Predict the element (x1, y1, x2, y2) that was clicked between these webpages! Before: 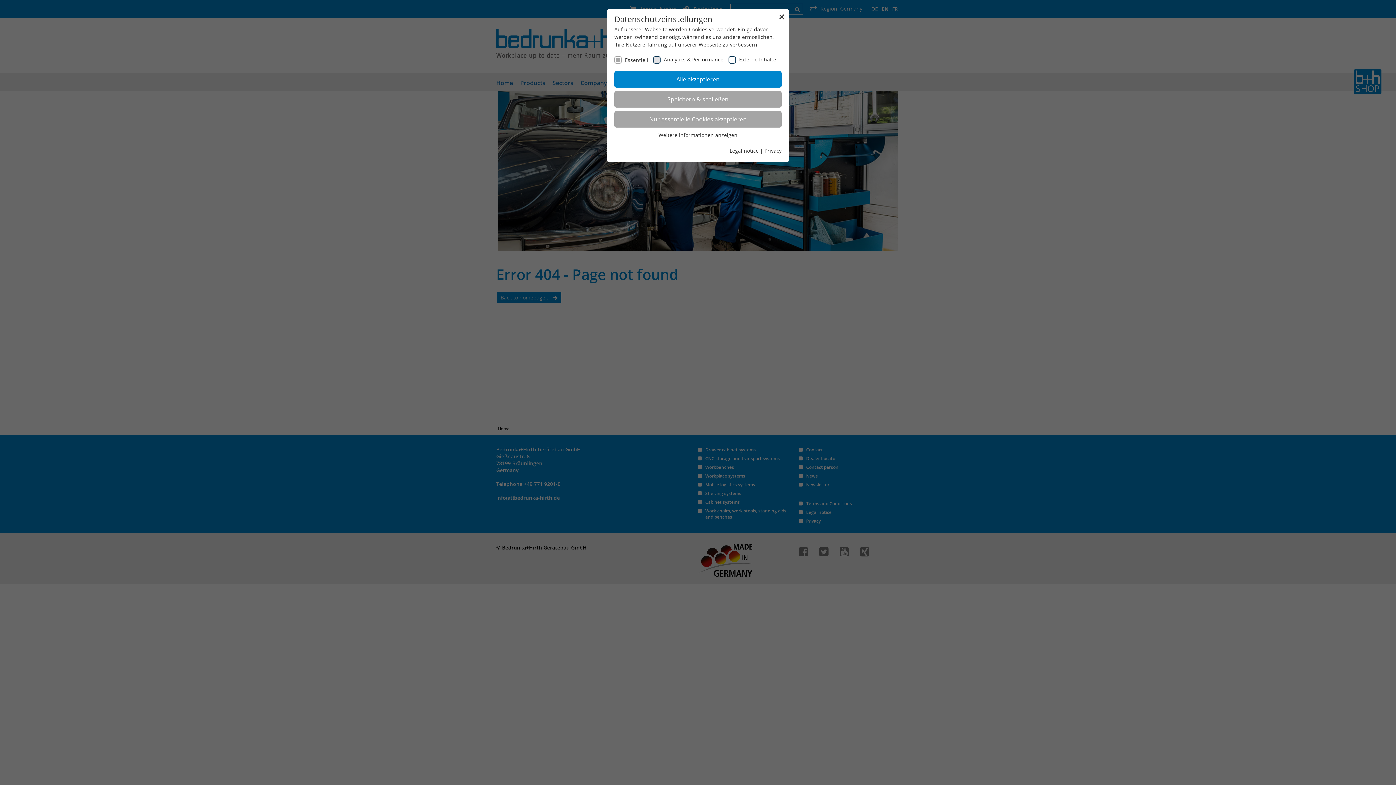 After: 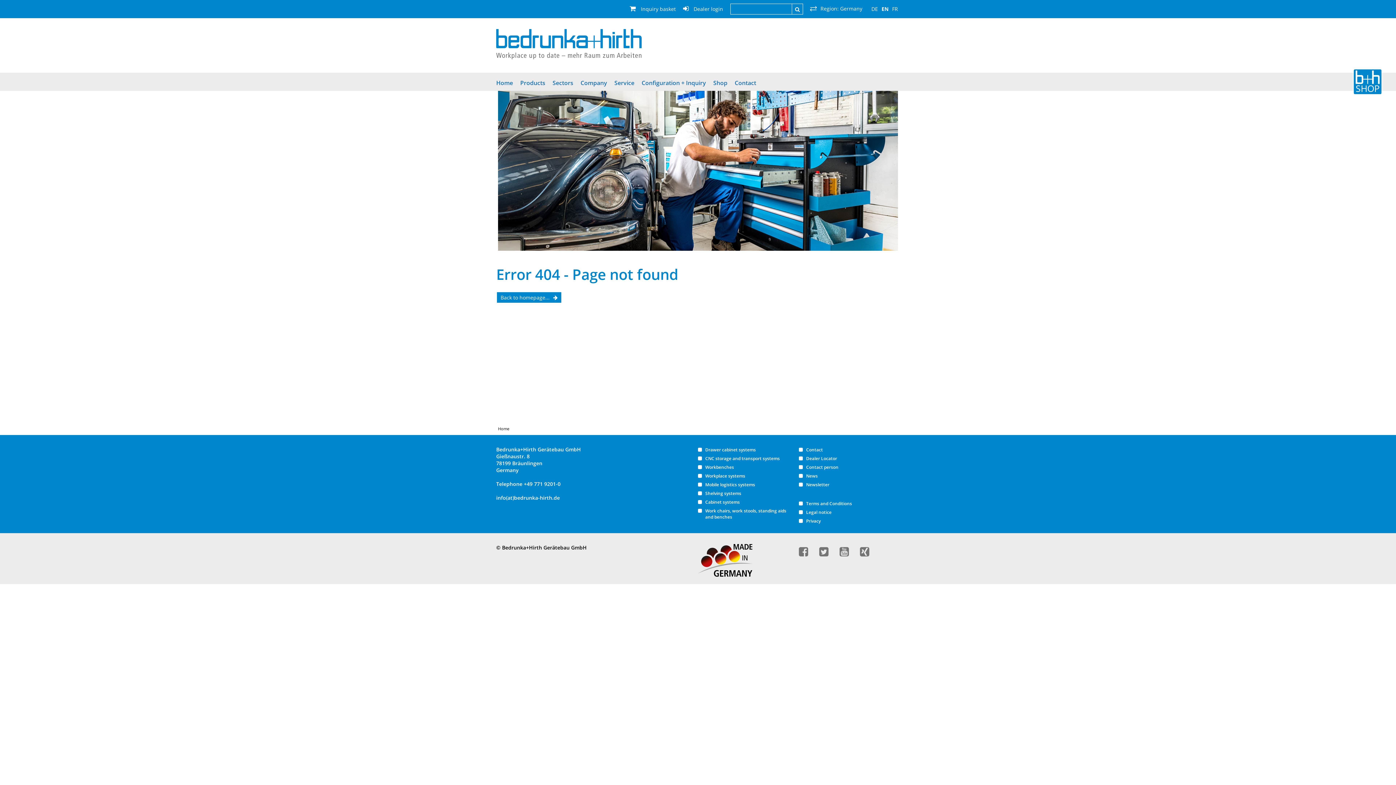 Action: bbox: (614, 111, 781, 127) label: Nur essentielle Cookies akzeptieren